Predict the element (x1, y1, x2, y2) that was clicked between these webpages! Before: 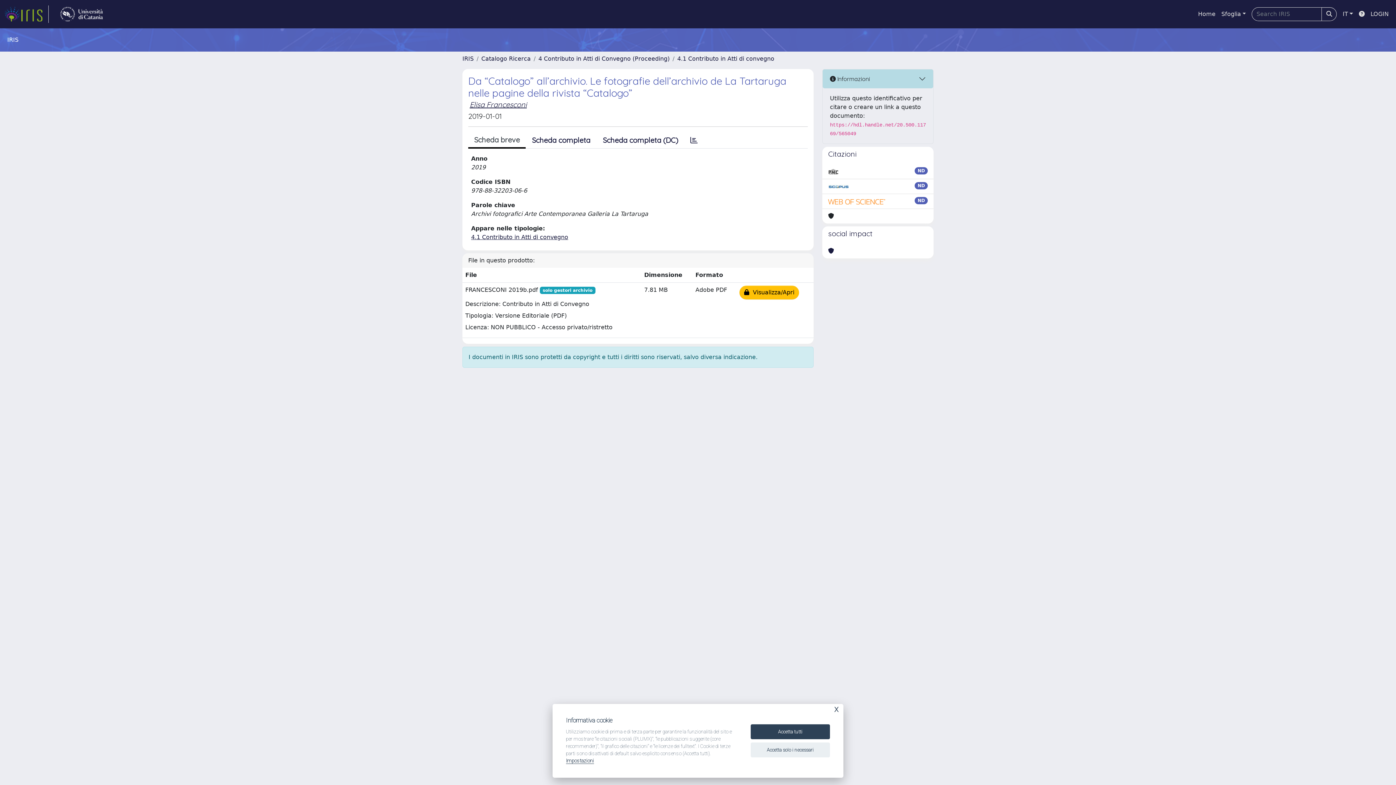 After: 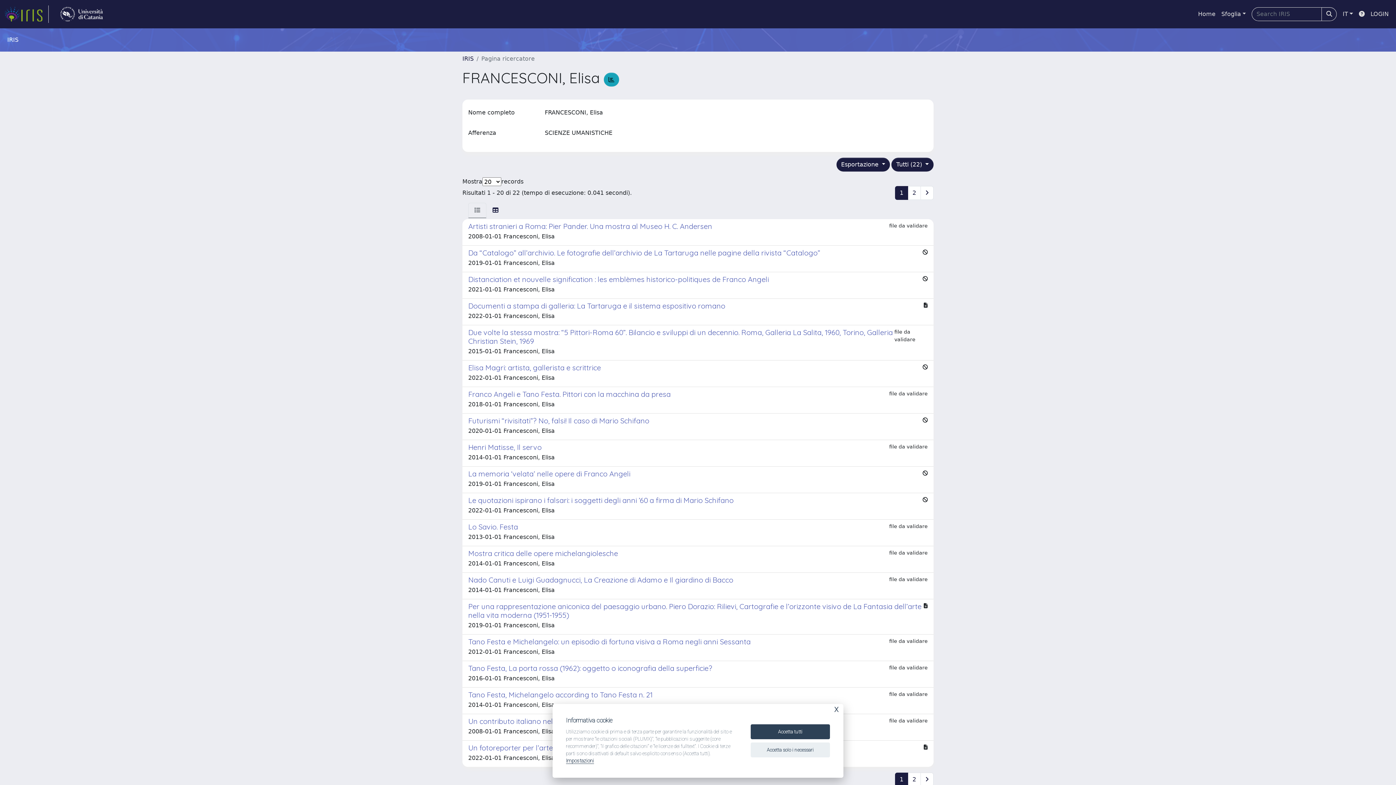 Action: label: Elisa Francesconi bbox: (469, 100, 526, 109)